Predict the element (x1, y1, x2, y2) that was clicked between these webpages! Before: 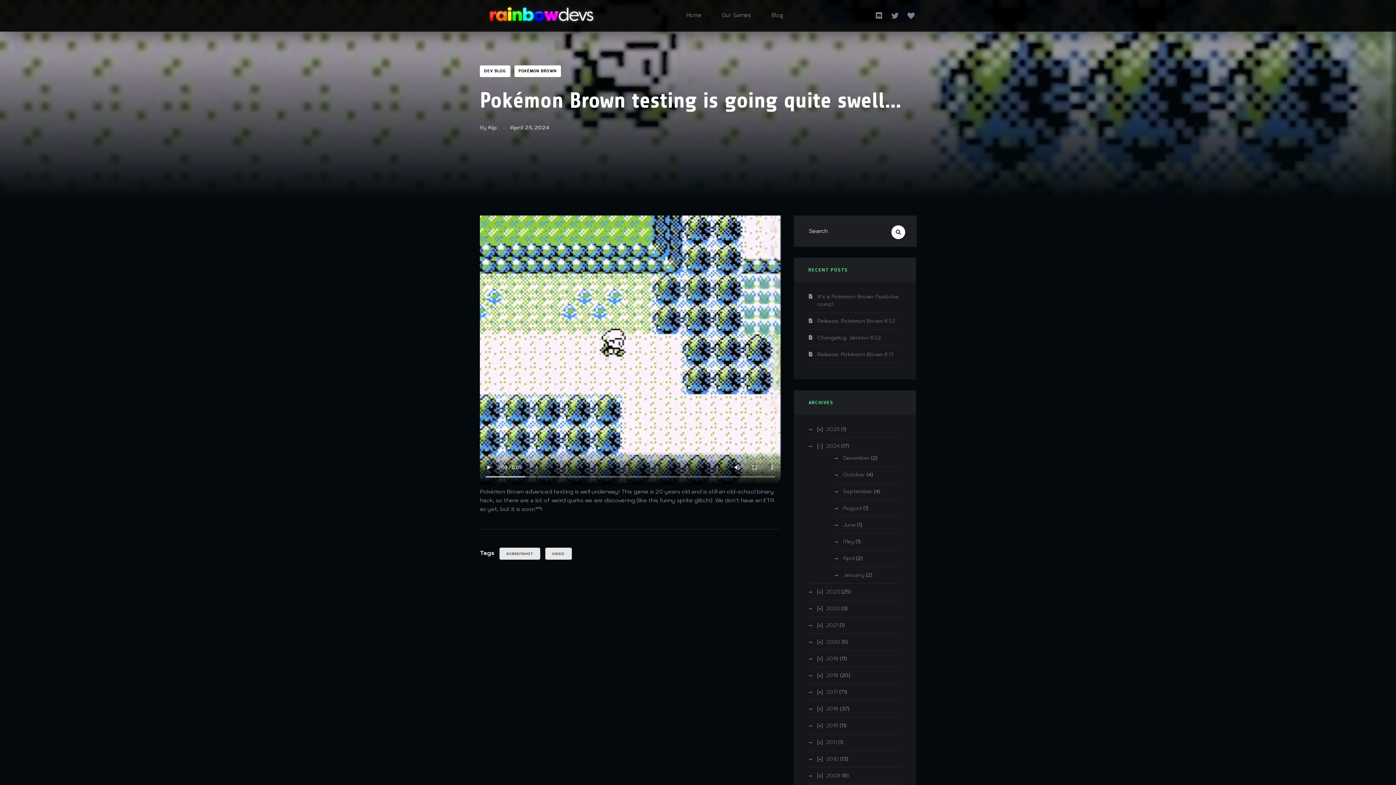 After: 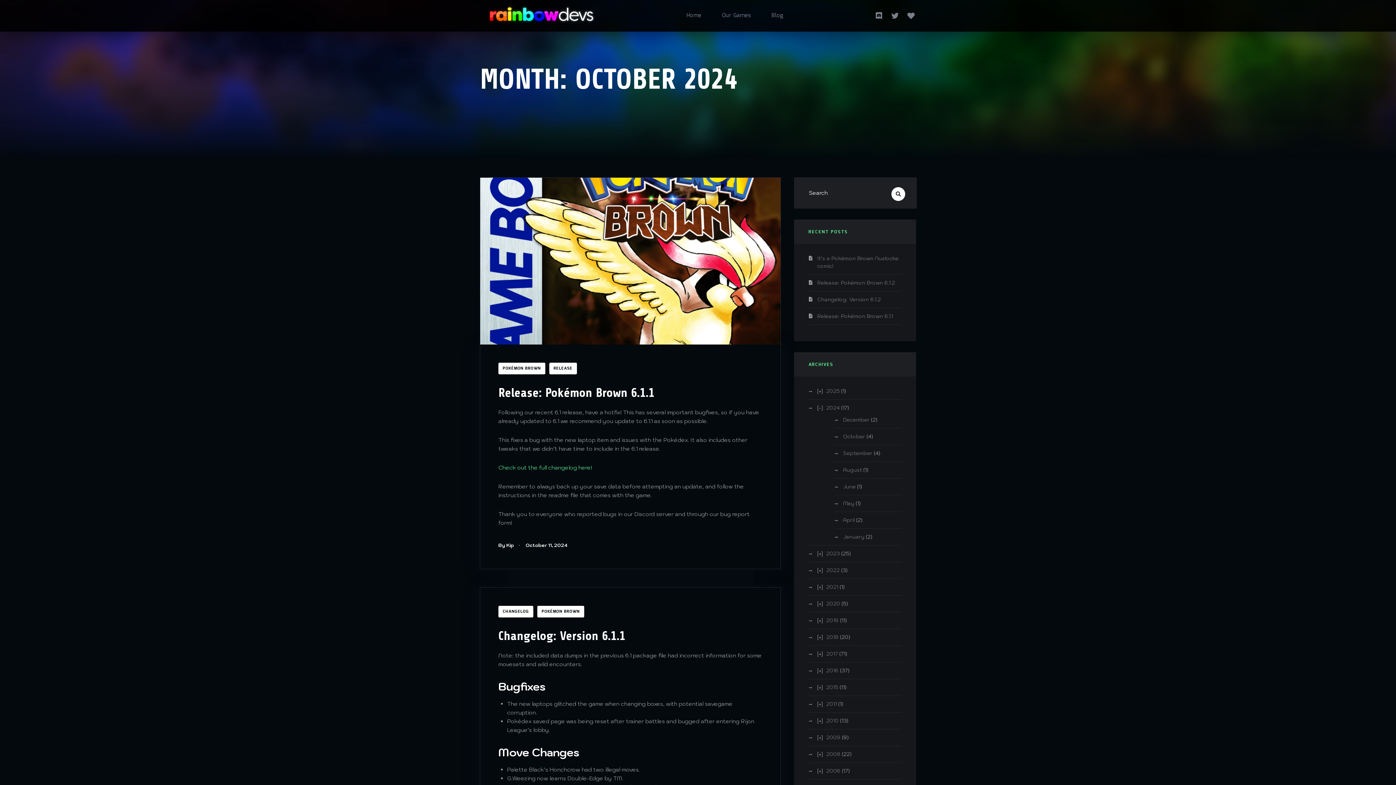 Action: bbox: (843, 471, 865, 478) label: October